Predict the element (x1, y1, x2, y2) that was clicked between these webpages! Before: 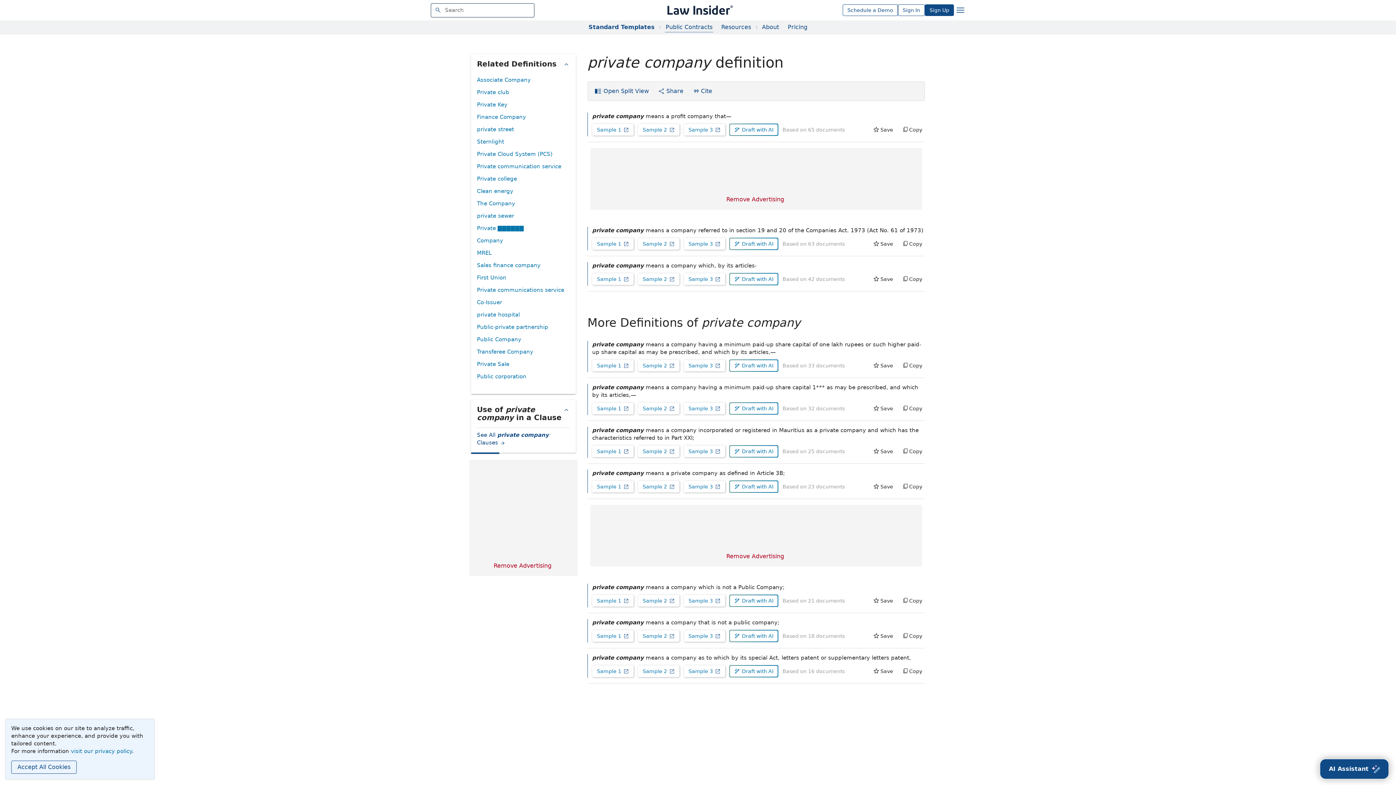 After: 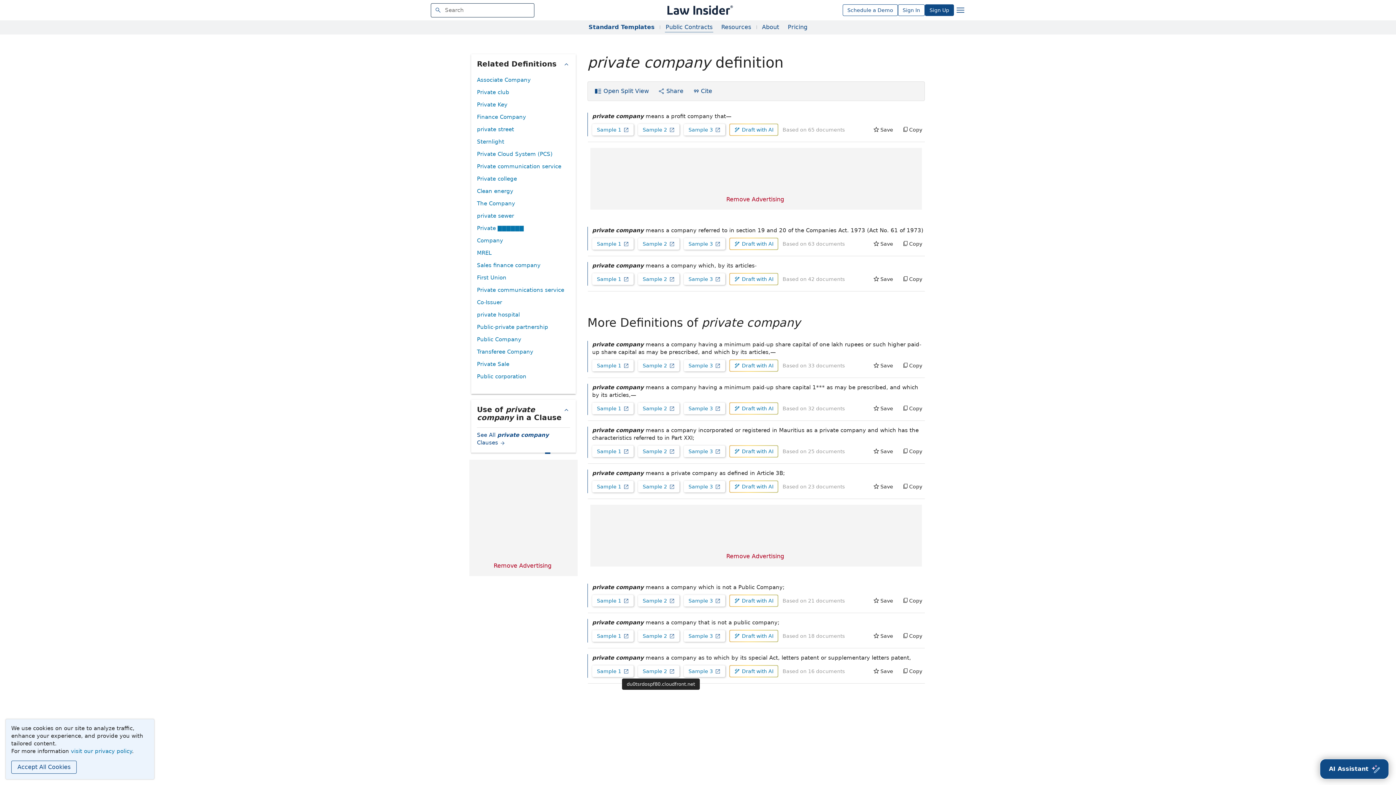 Action: bbox: (638, 665, 679, 677) label: Sample 2